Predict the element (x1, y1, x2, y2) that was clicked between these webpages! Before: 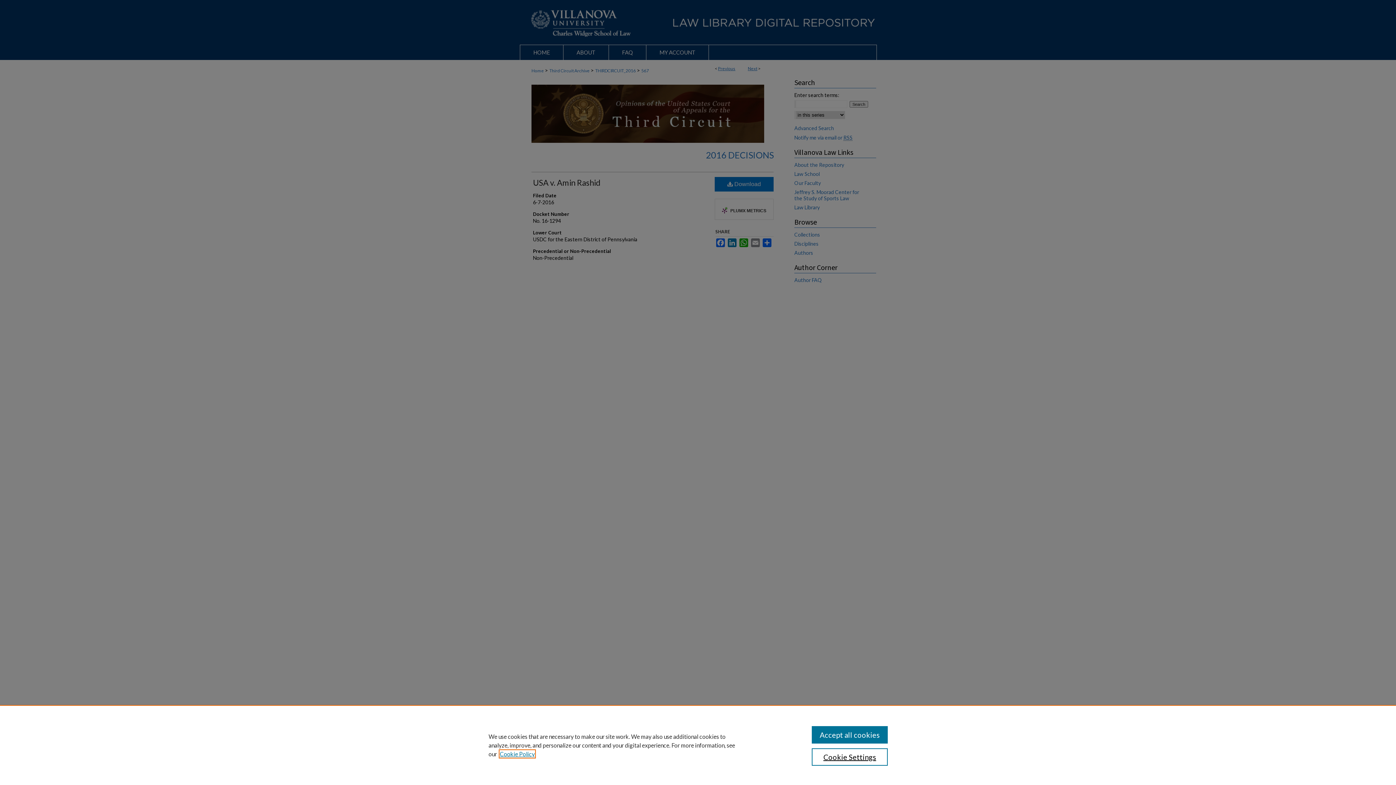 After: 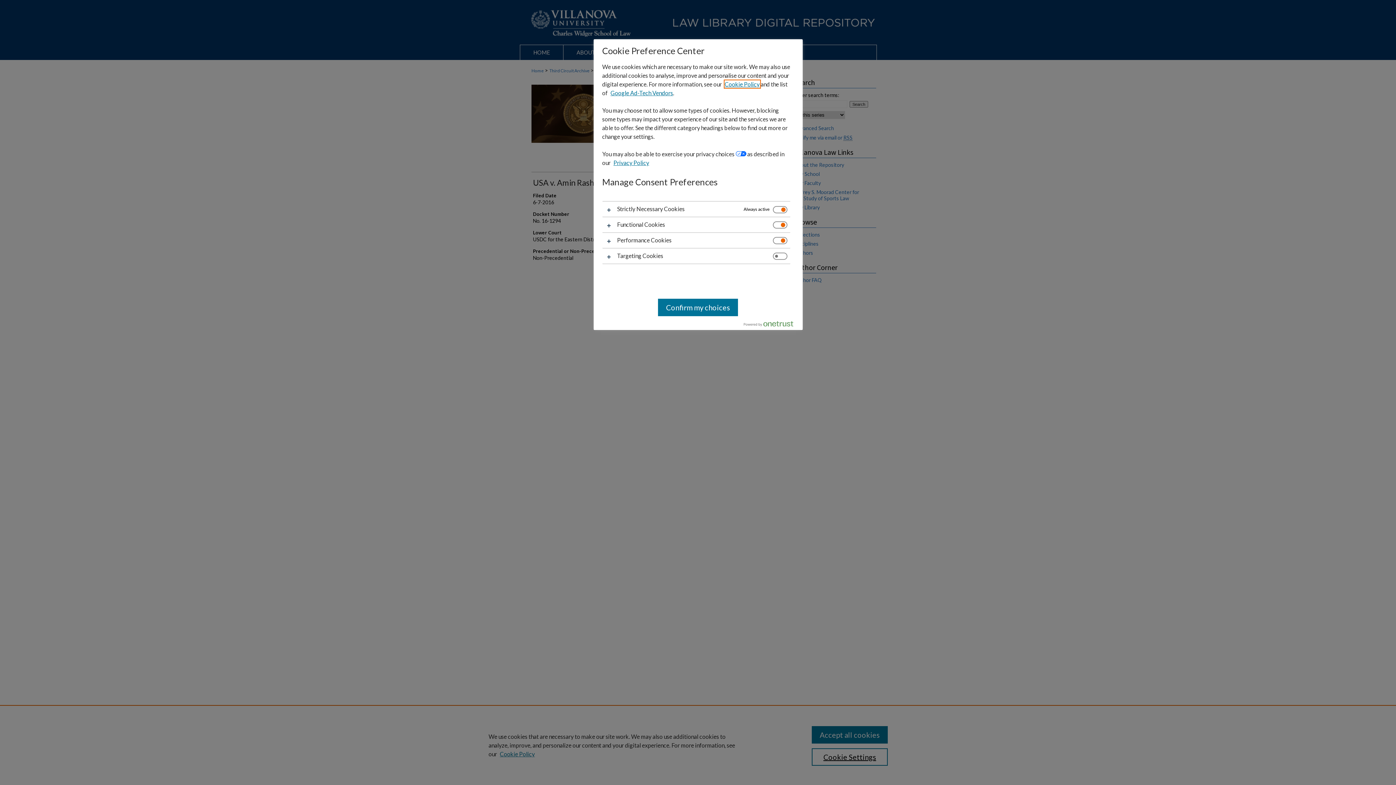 Action: label: Cookie Settings bbox: (811, 748, 887, 766)